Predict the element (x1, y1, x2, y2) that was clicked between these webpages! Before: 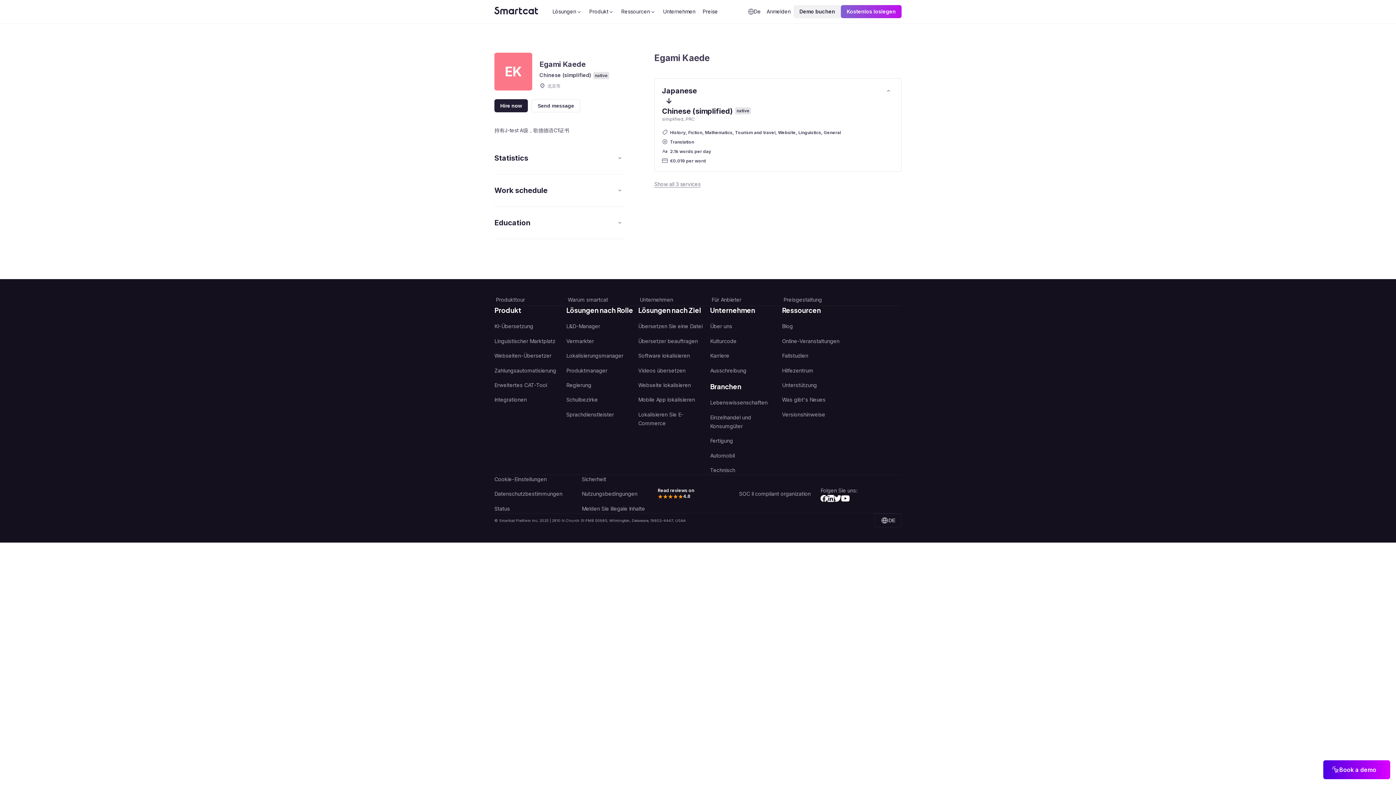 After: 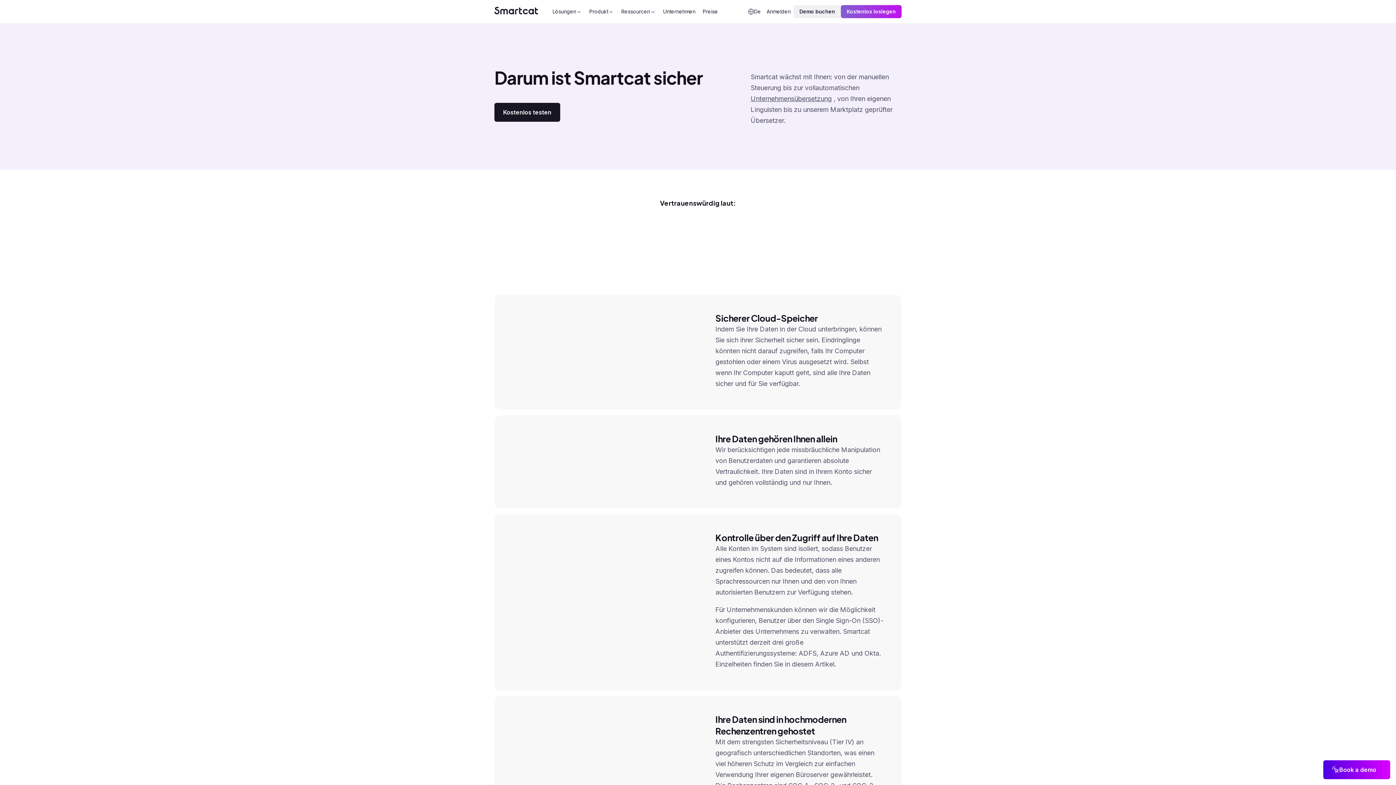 Action: label: Sicherheit bbox: (581, 466, 657, 475)